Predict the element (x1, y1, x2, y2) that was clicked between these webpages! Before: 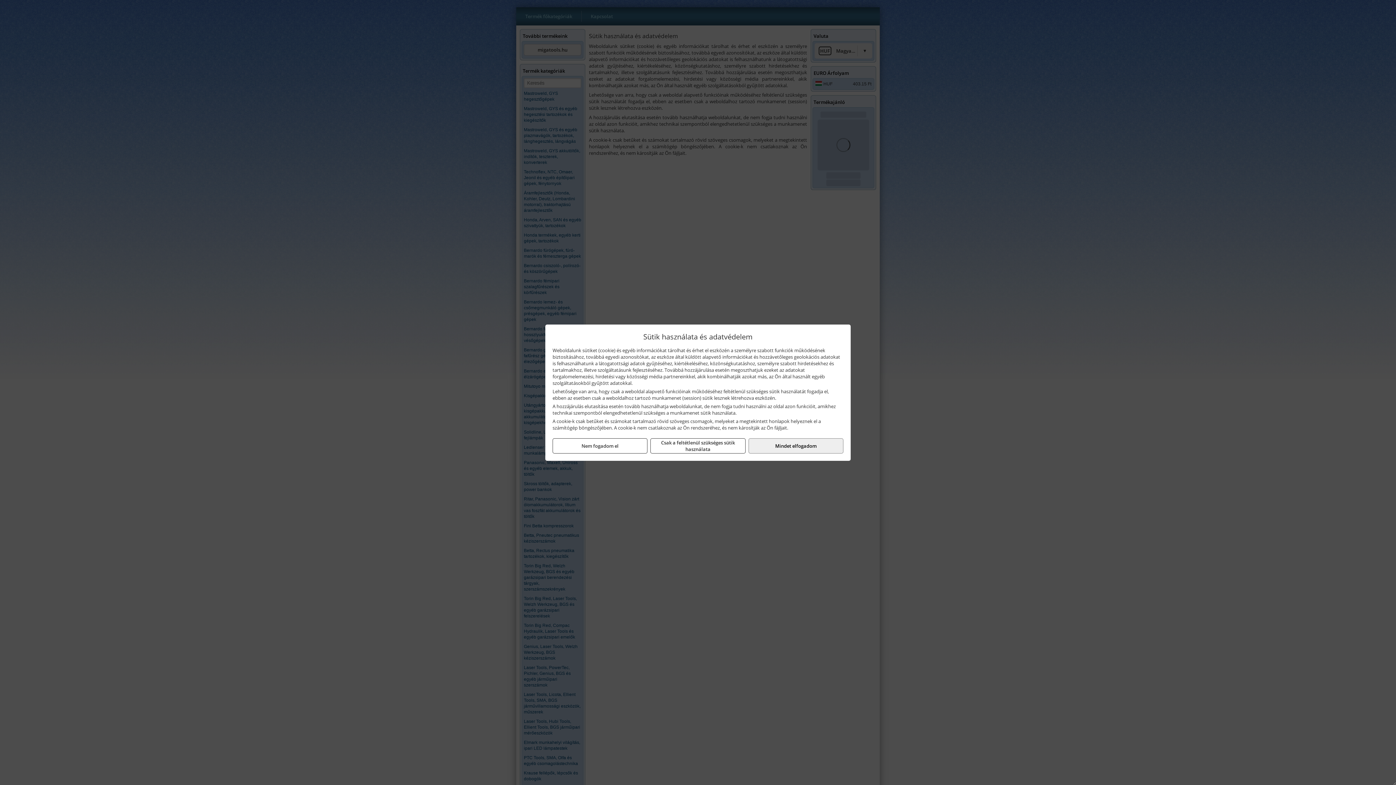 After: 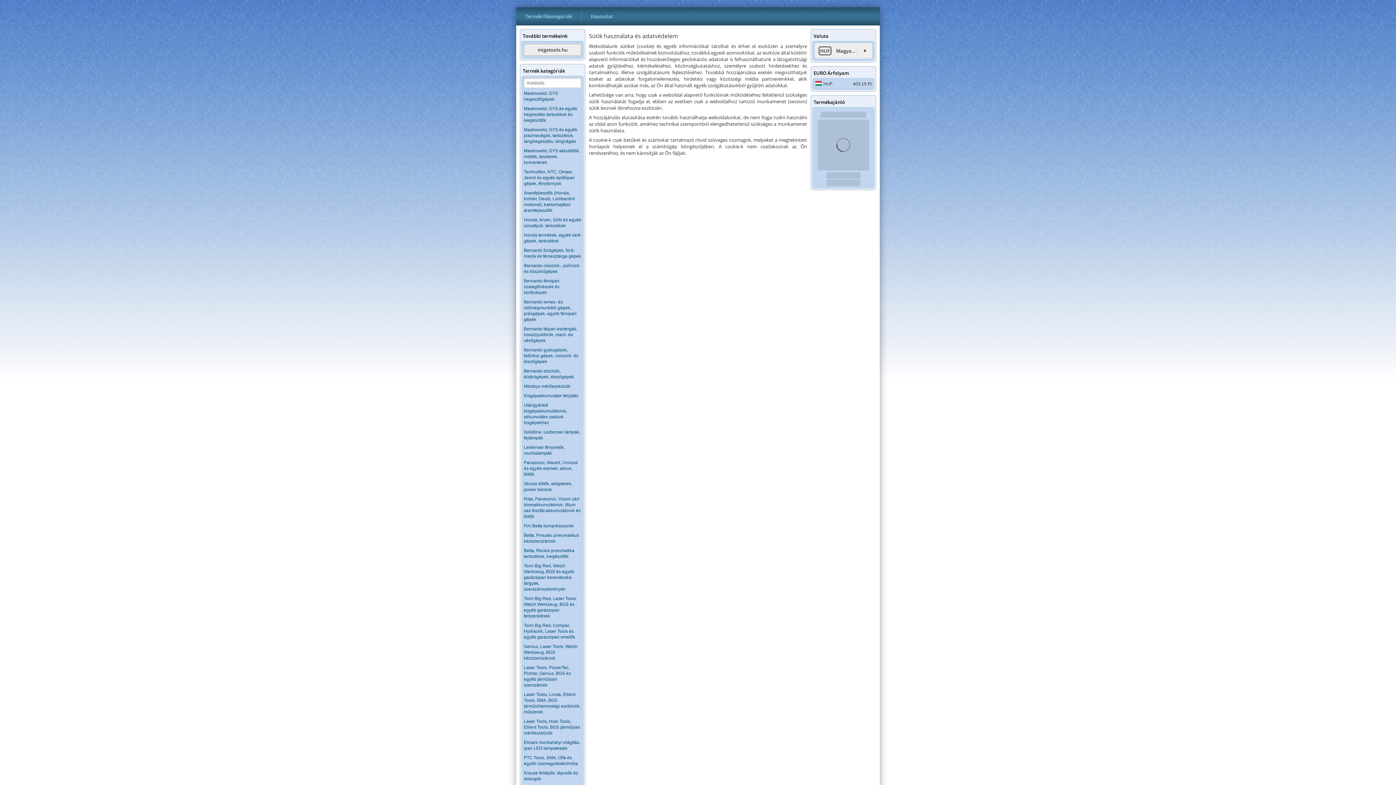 Action: label: Csak a feltétlenül szükséges sütik használata bbox: (650, 438, 745, 453)